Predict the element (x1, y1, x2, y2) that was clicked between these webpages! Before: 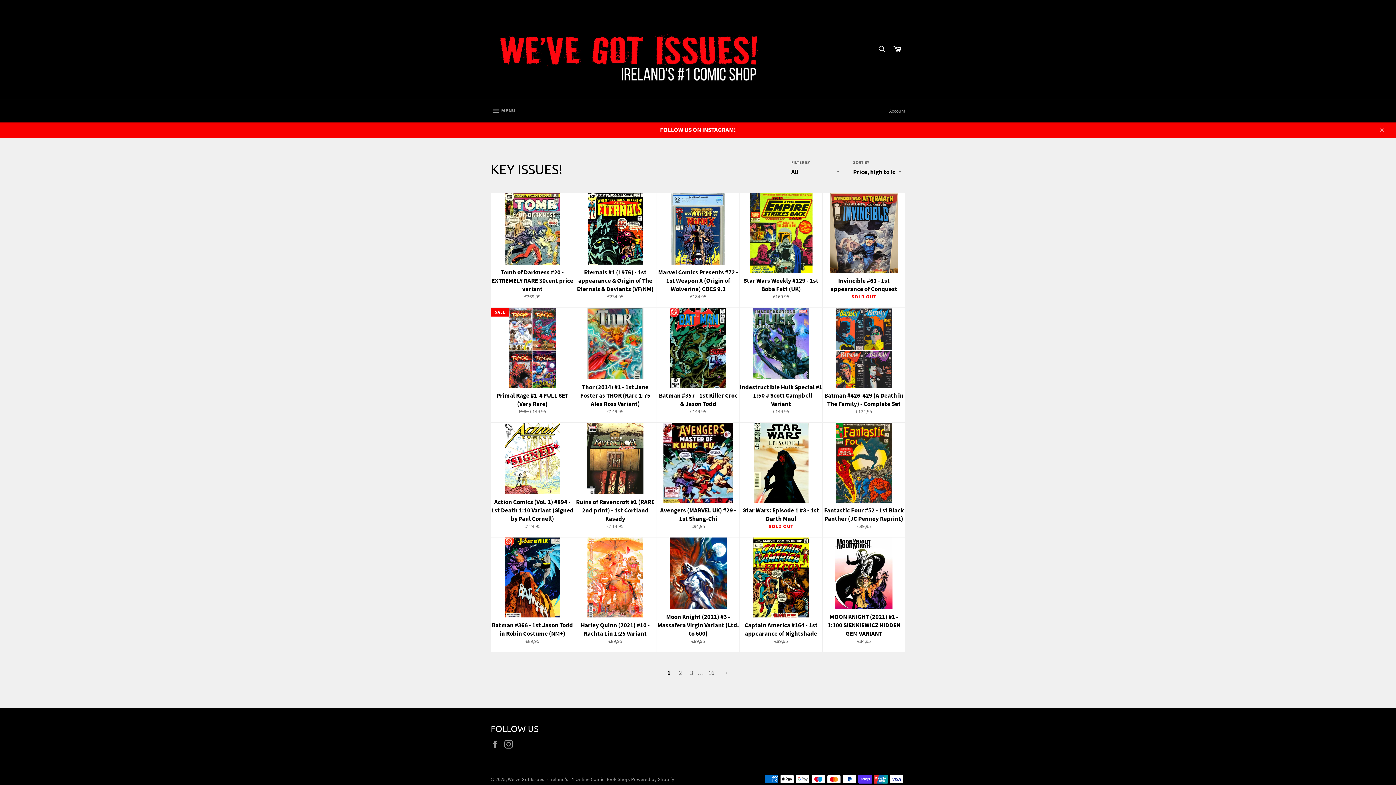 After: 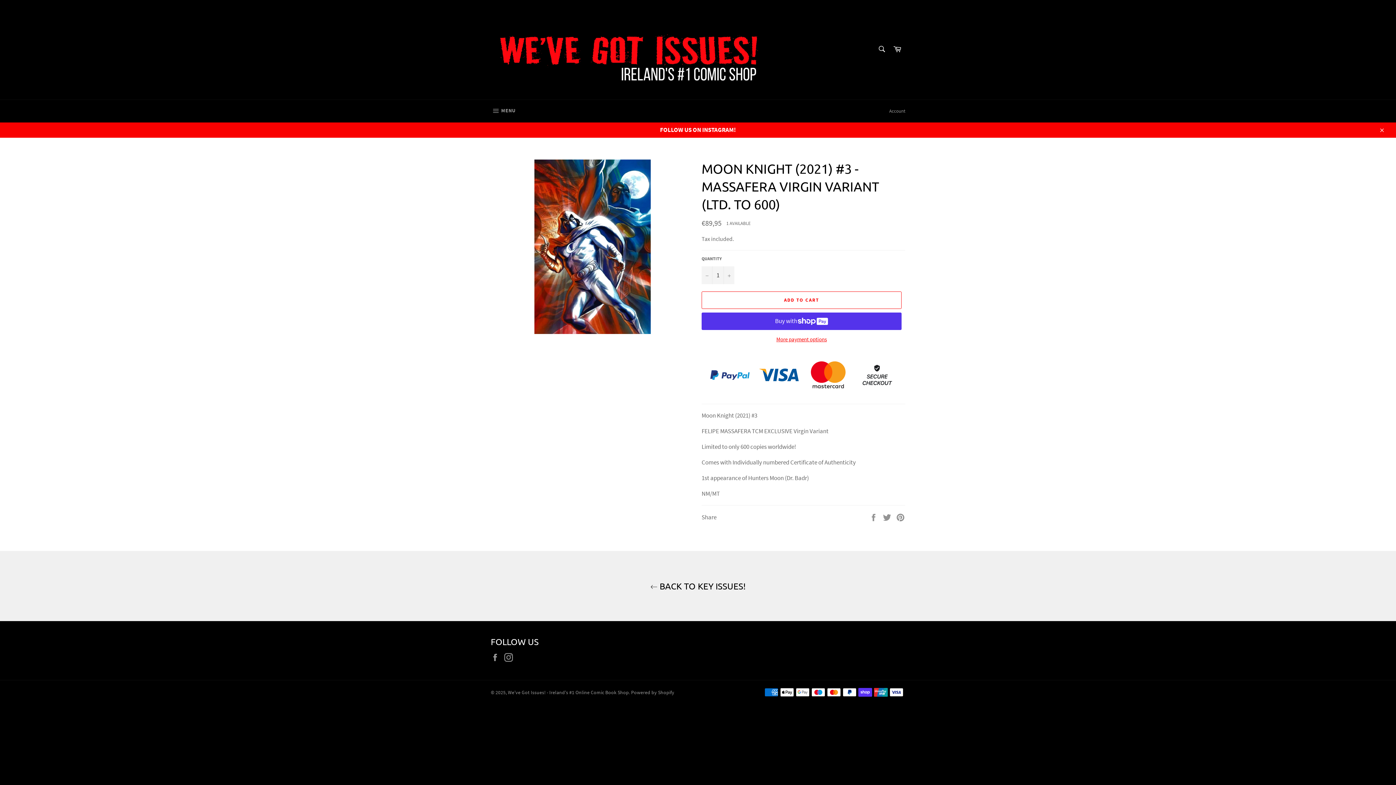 Action: bbox: (656, 537, 739, 652) label: Moon Knight (2021) #3 - Massafera Virgin Variant (Ltd. to 600)
Regular price
€89,95